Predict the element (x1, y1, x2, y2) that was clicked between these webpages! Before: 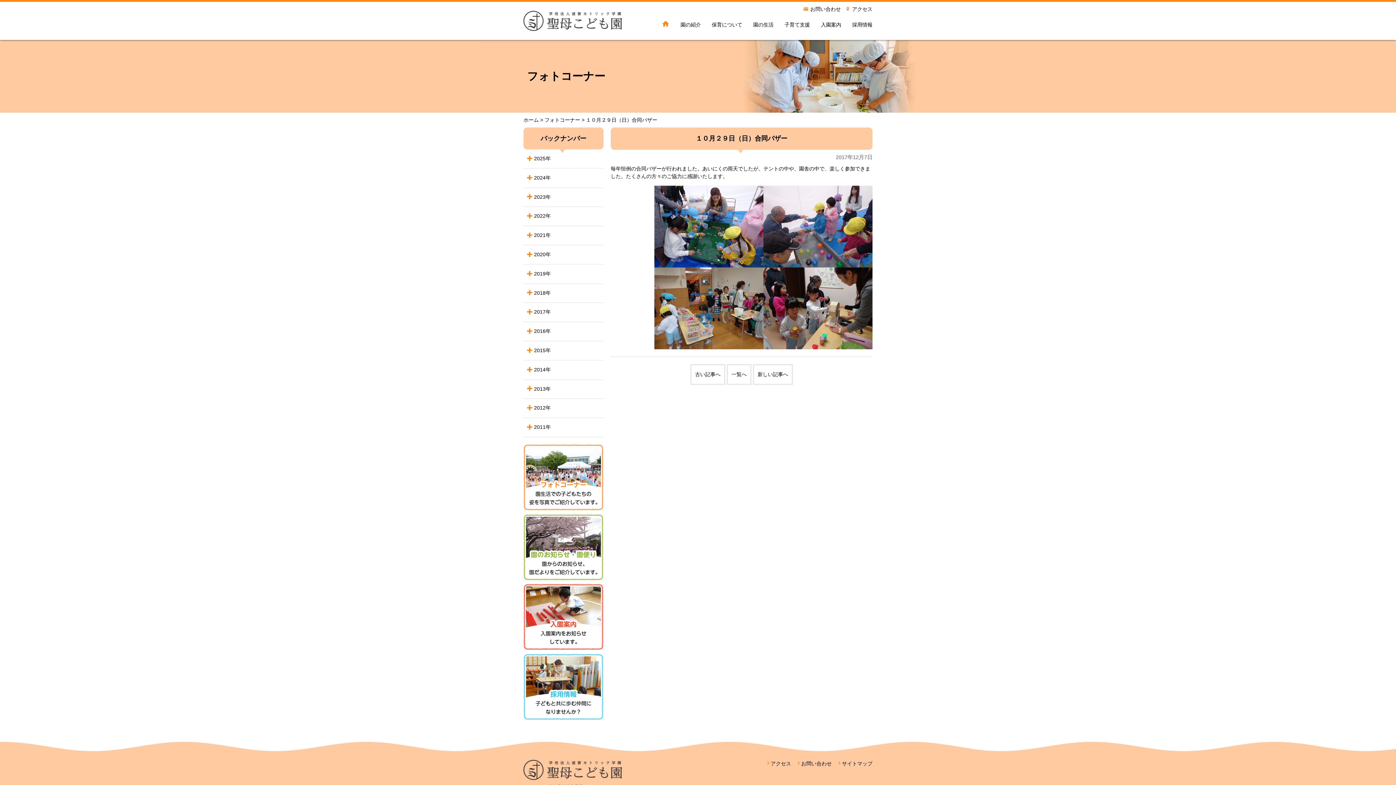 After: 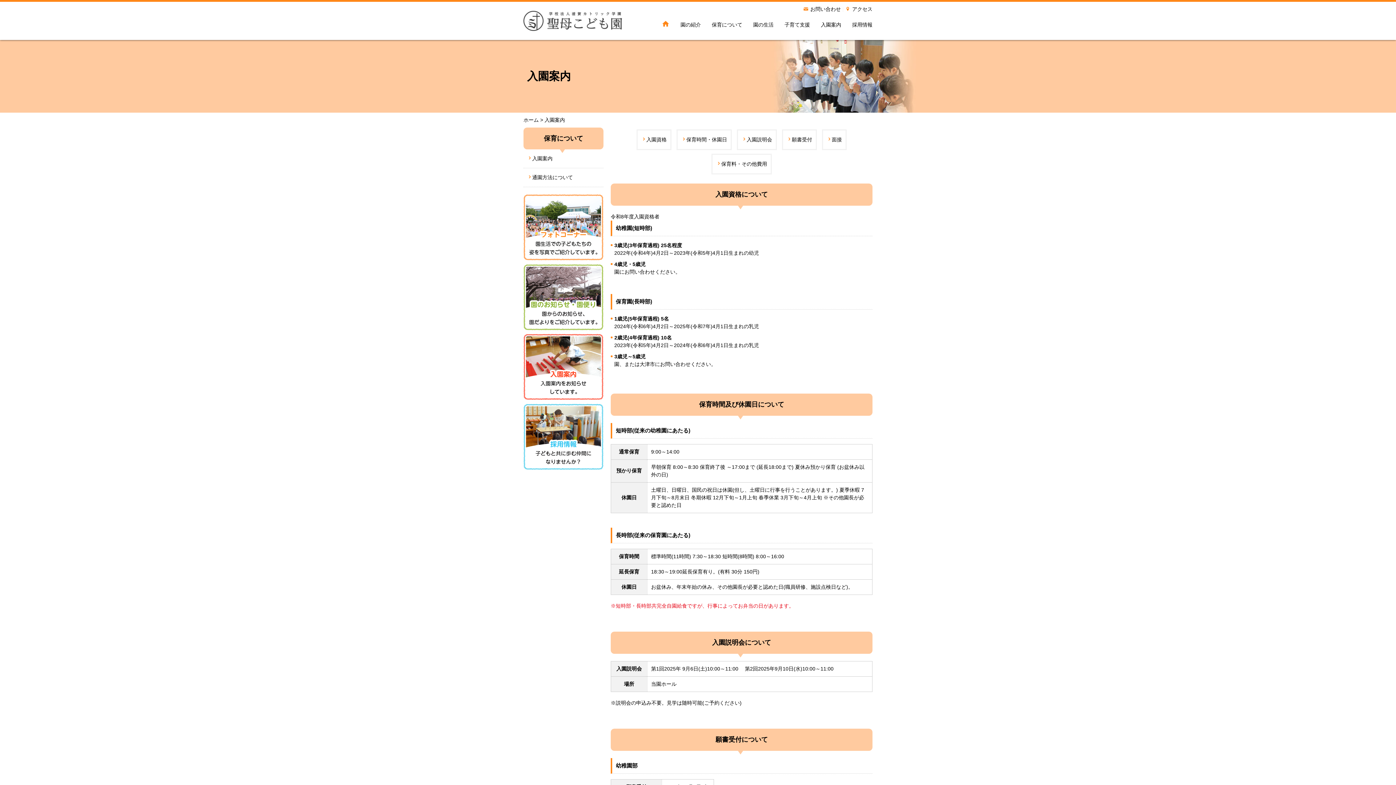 Action: bbox: (523, 584, 603, 650)